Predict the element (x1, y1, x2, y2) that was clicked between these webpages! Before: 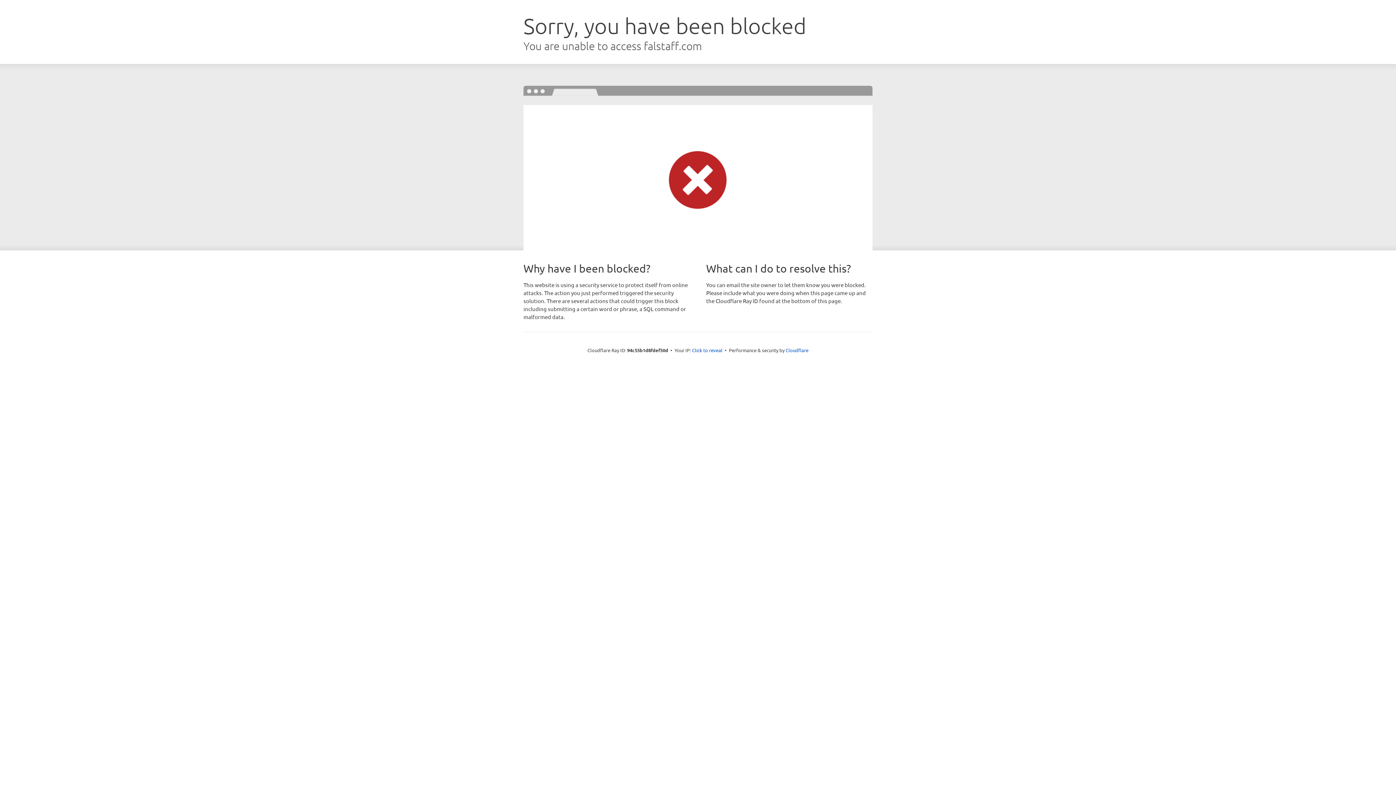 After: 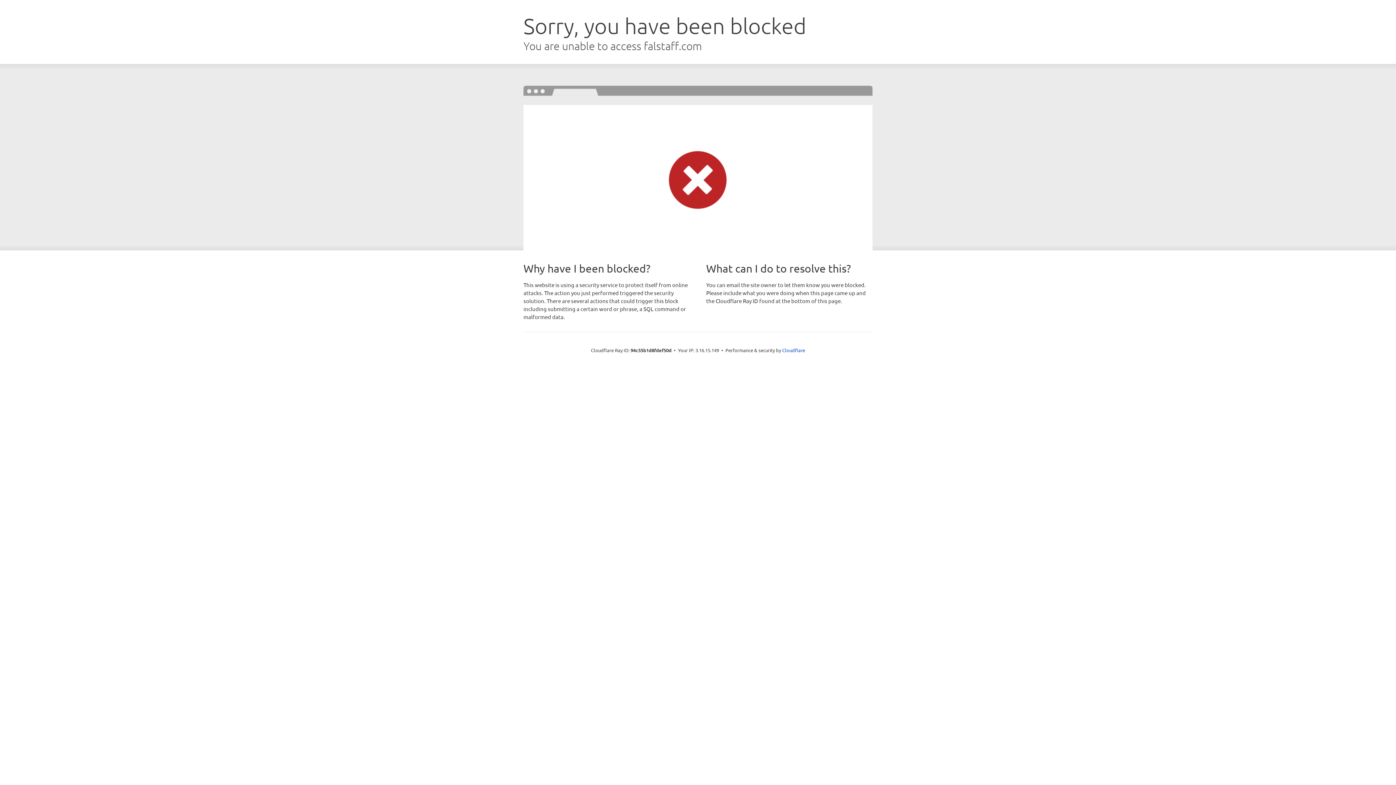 Action: label: Click to reveal bbox: (692, 346, 722, 353)